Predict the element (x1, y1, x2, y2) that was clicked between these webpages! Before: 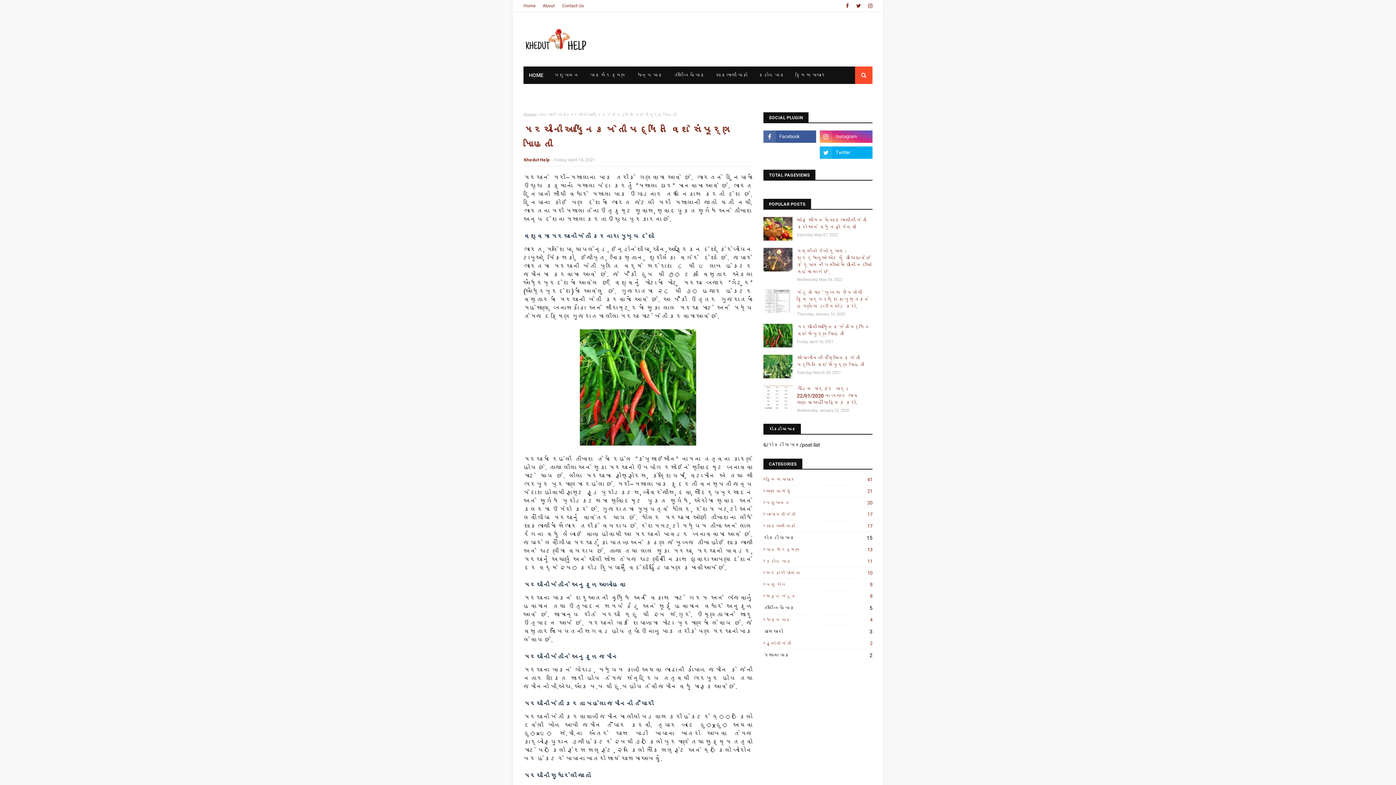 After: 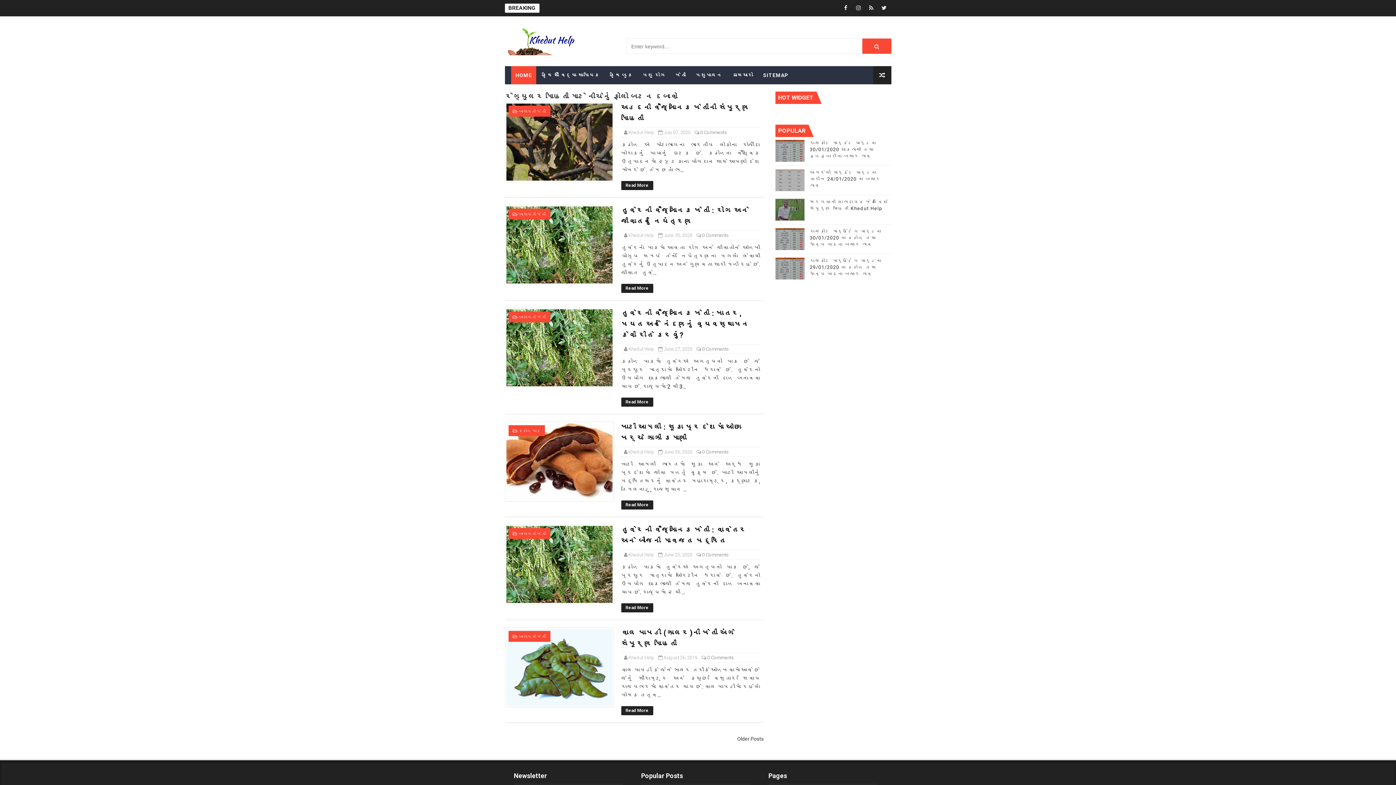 Action: label: કઠોળ પાક bbox: (753, 66, 790, 84)